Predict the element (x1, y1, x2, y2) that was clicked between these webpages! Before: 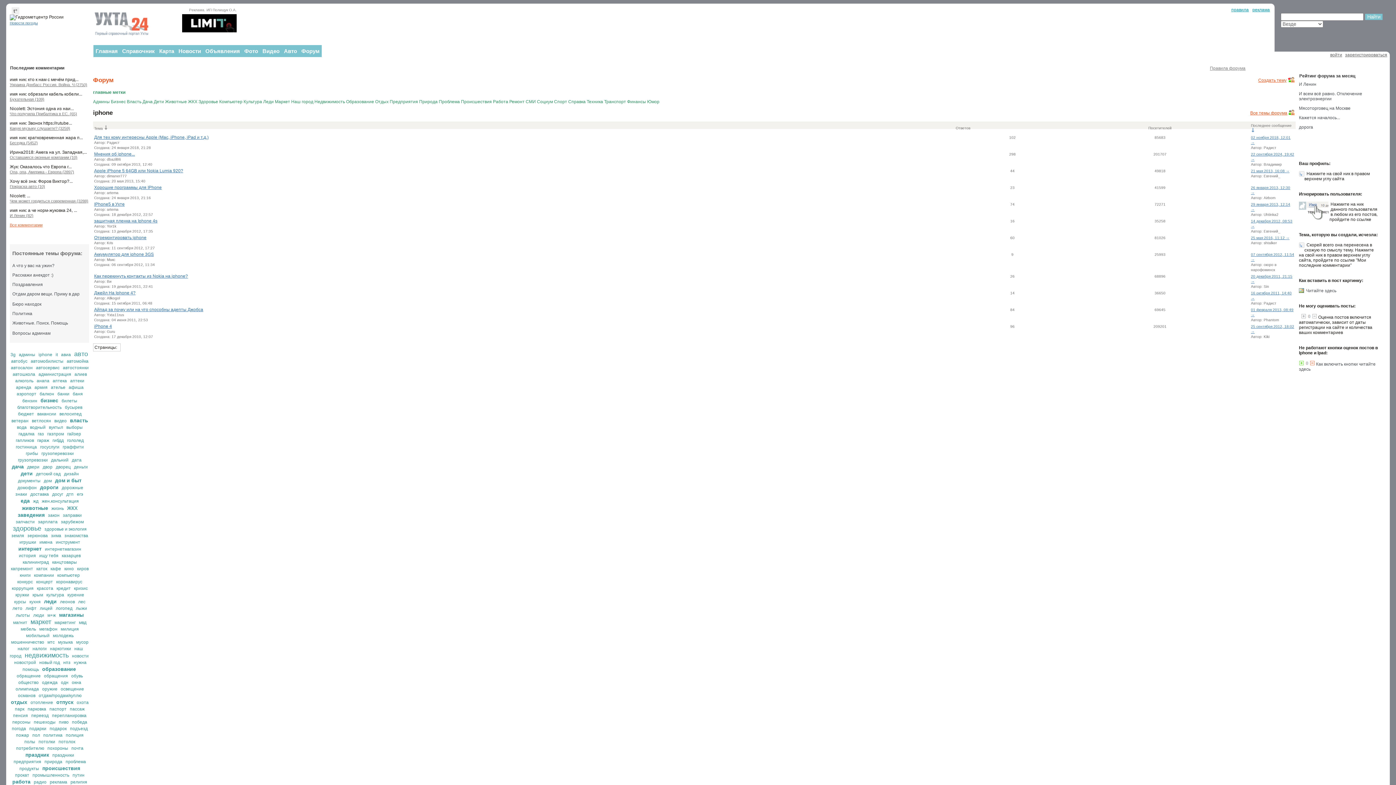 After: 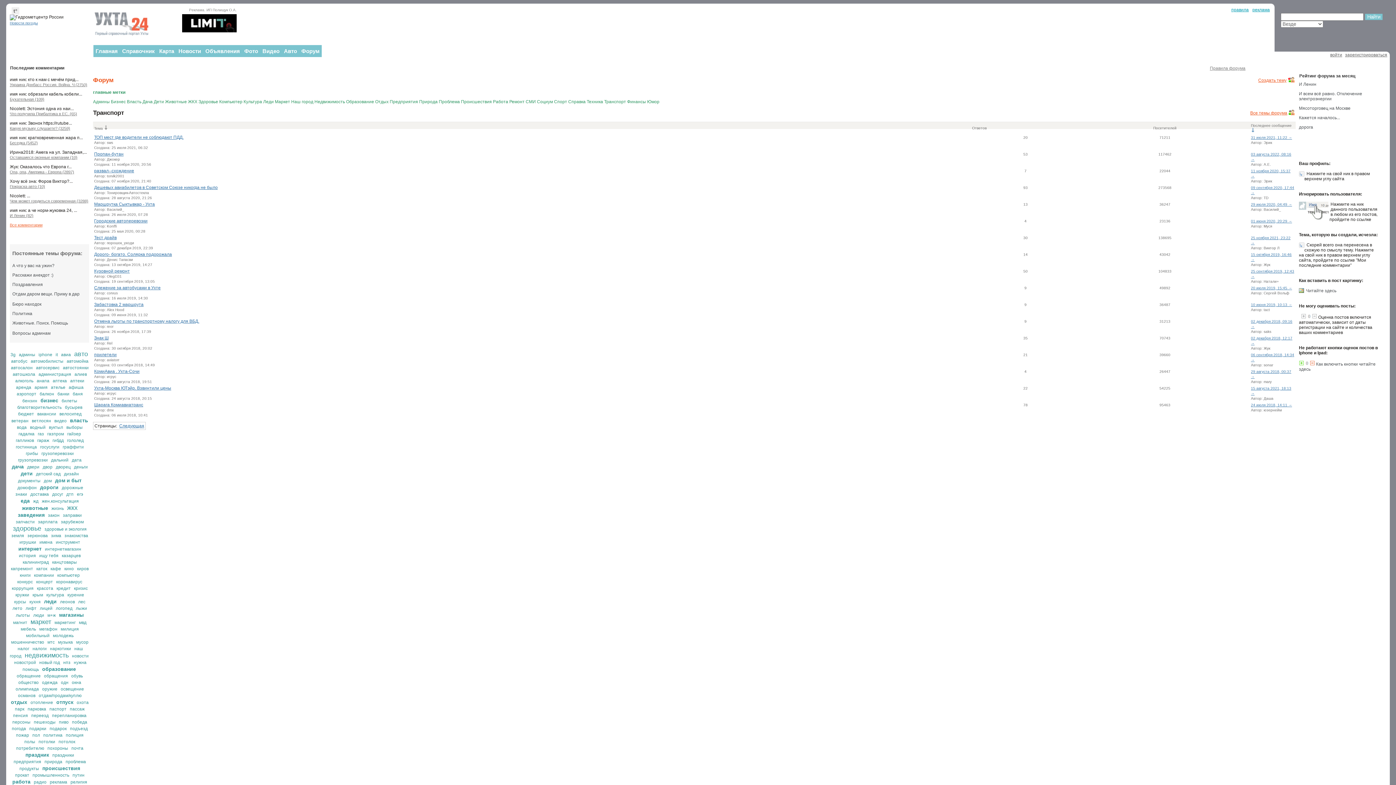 Action: bbox: (604, 99, 626, 104) label: Транспорт